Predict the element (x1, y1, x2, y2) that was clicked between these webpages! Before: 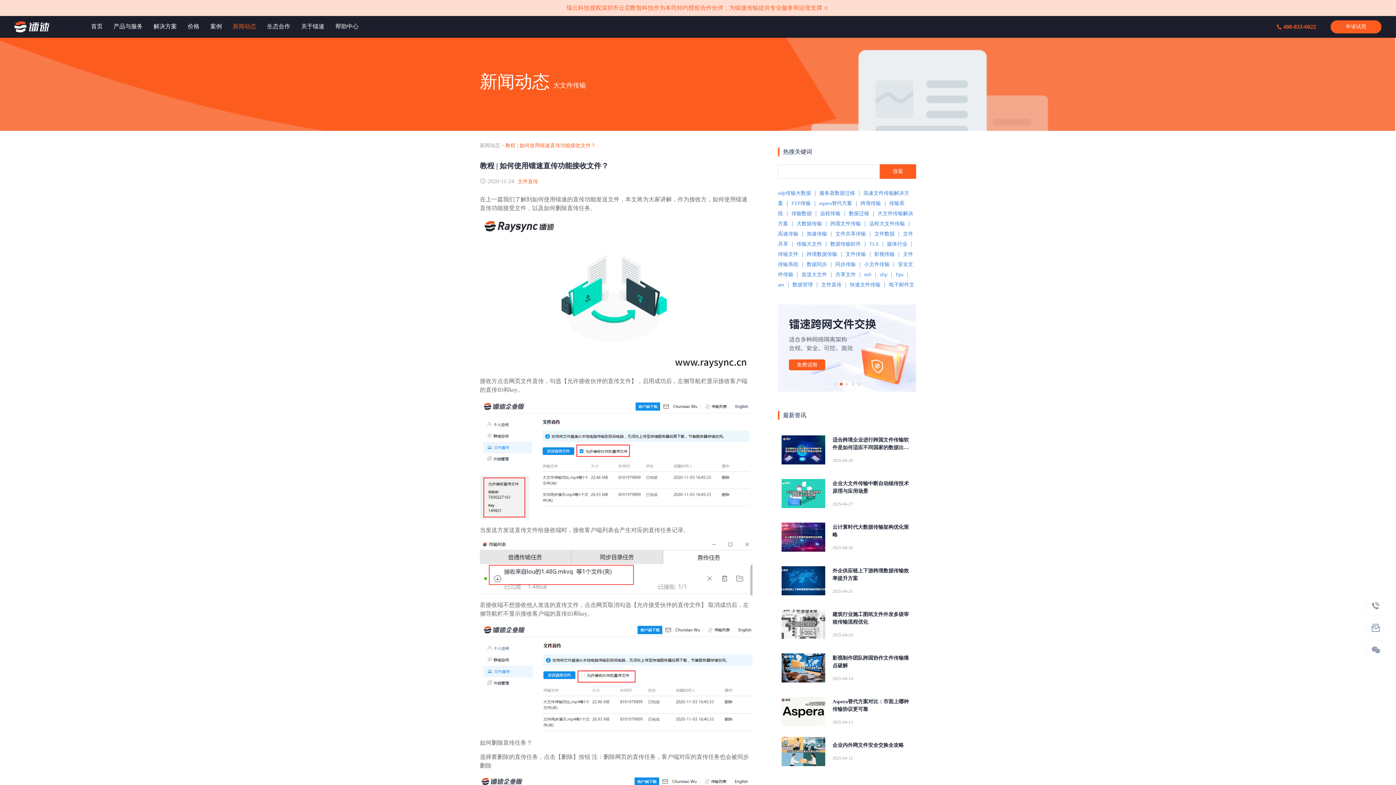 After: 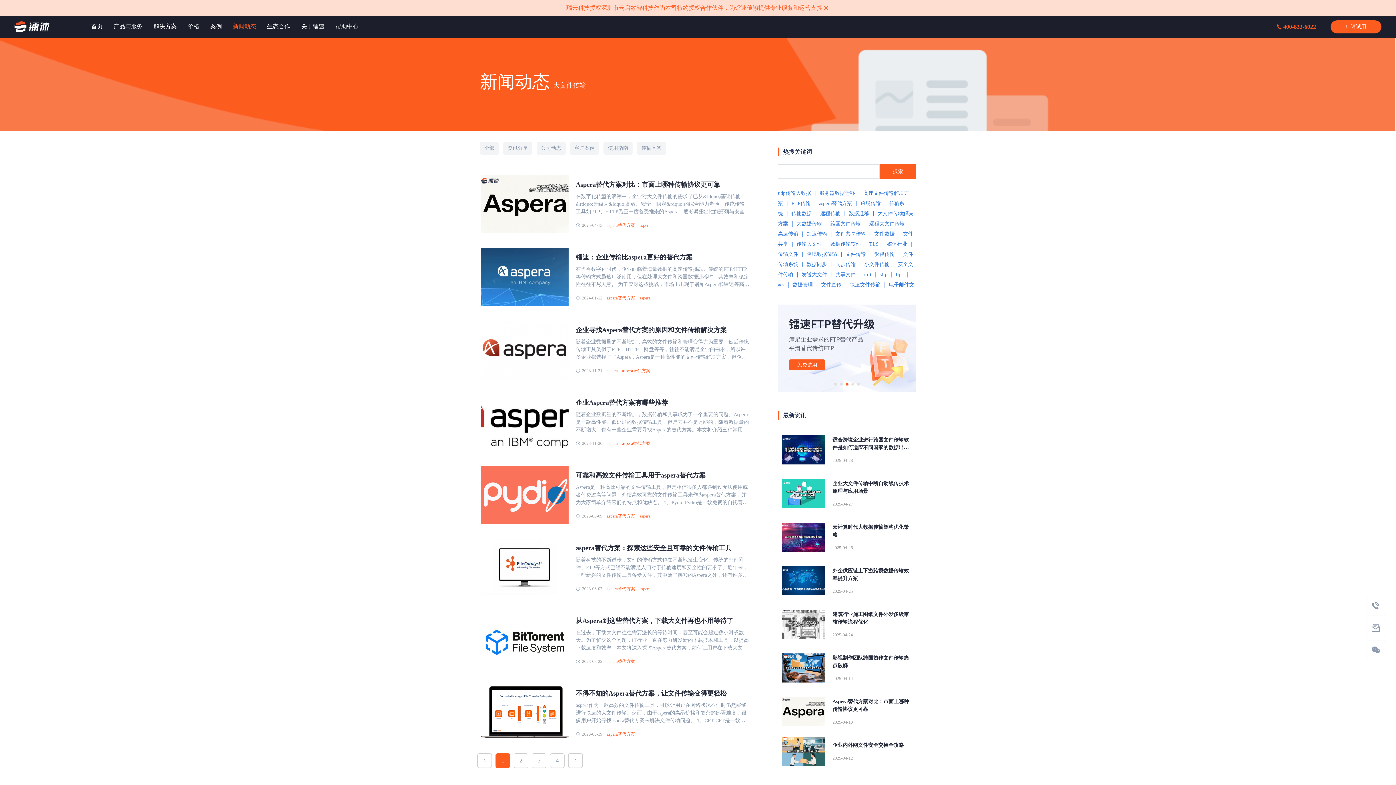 Action: label: aspera替代方案 bbox: (819, 199, 852, 208)